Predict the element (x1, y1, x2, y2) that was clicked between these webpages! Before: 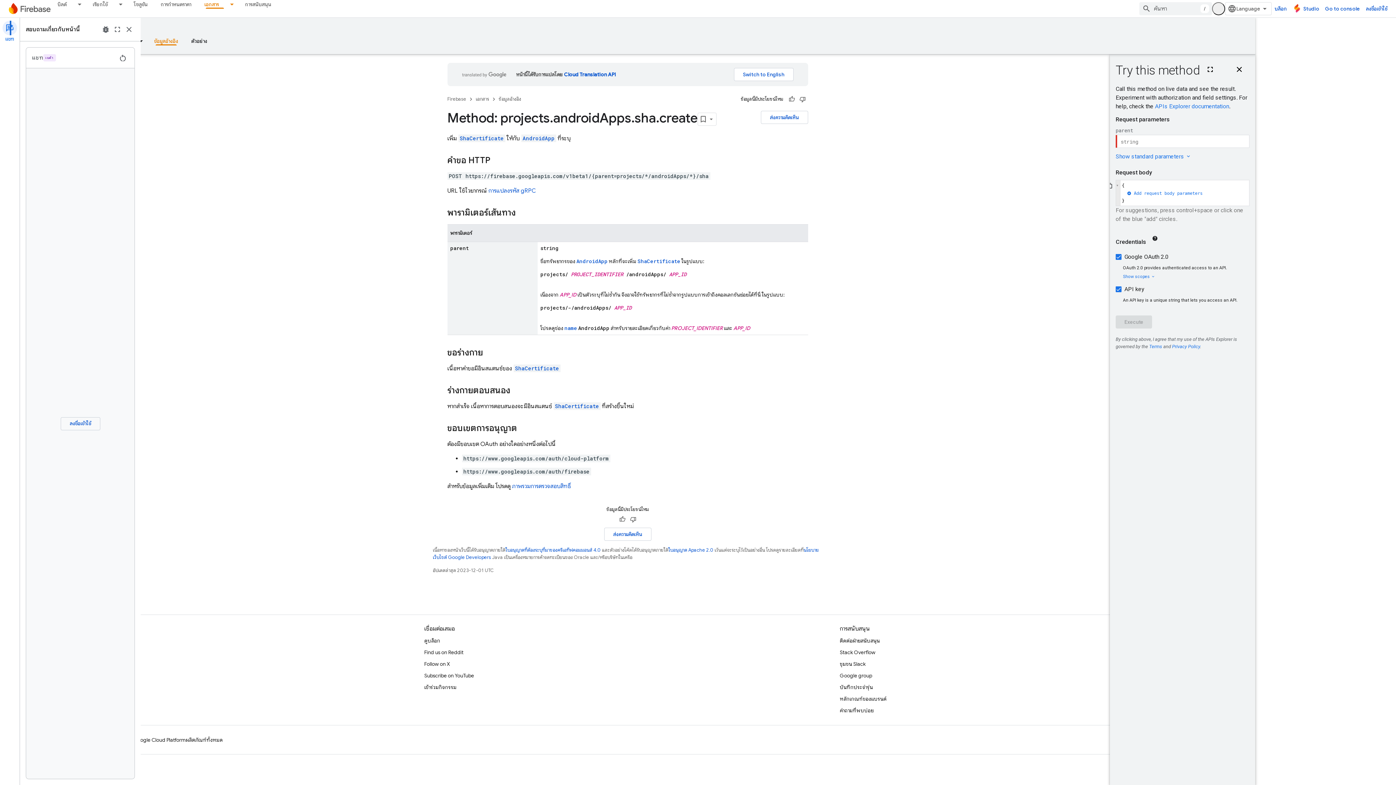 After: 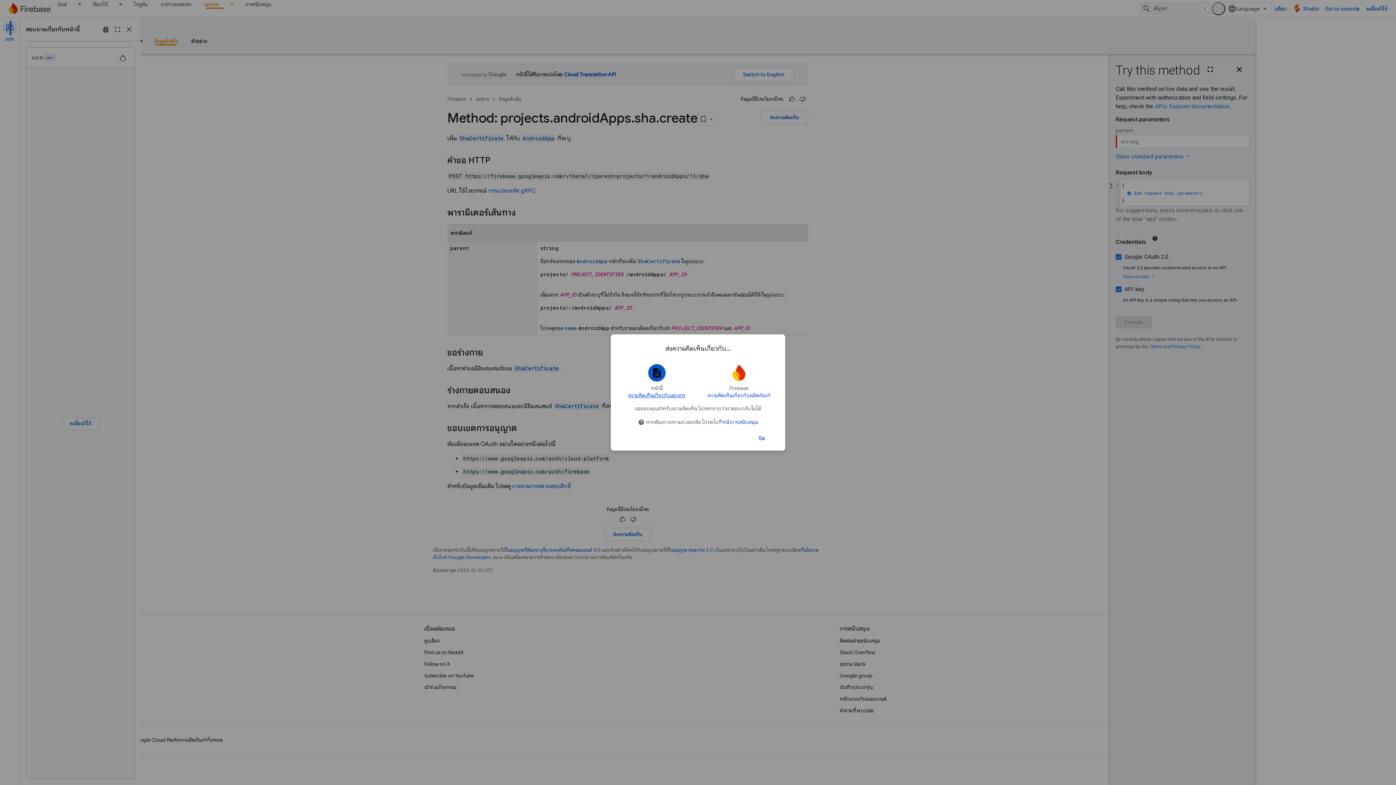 Action: label: ส่งความคิดเห็น bbox: (664, 499, 712, 512)